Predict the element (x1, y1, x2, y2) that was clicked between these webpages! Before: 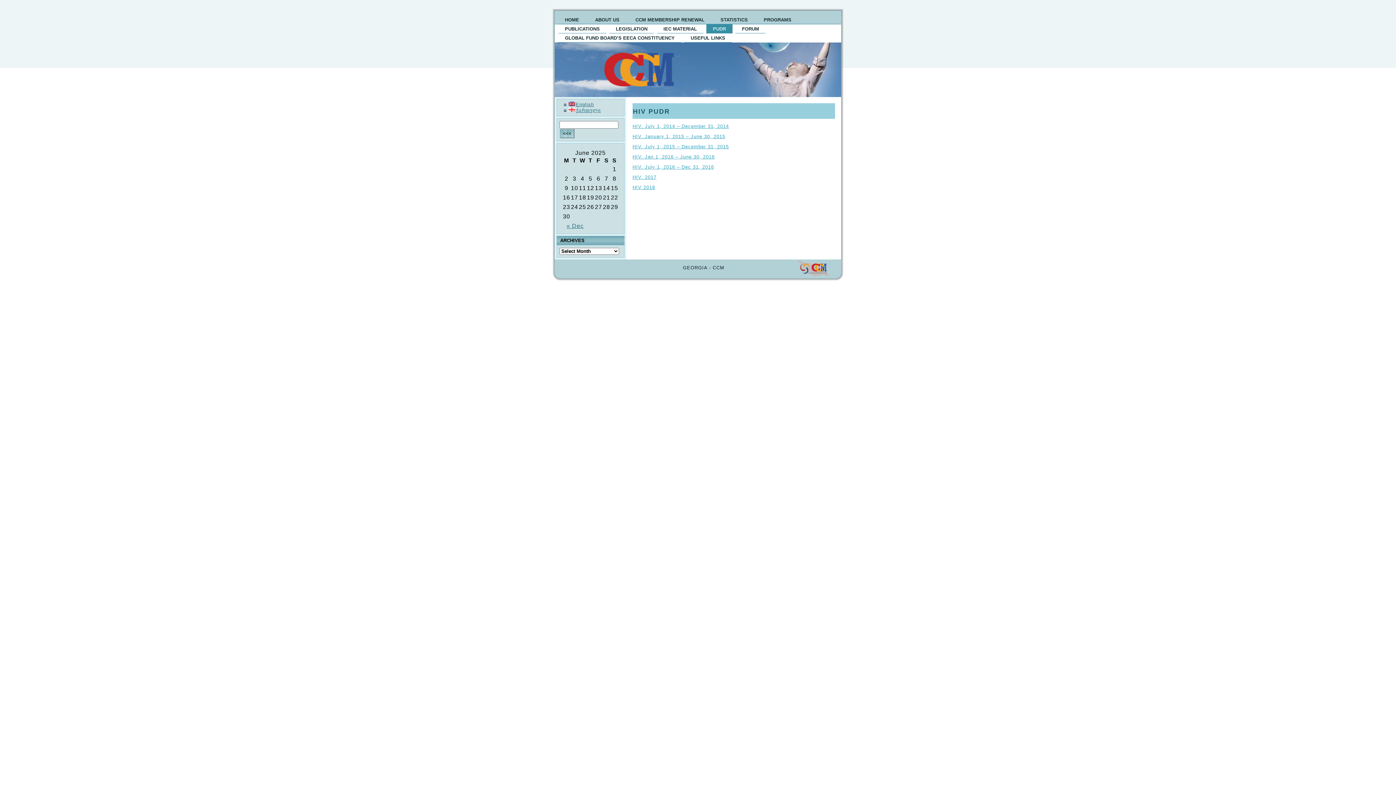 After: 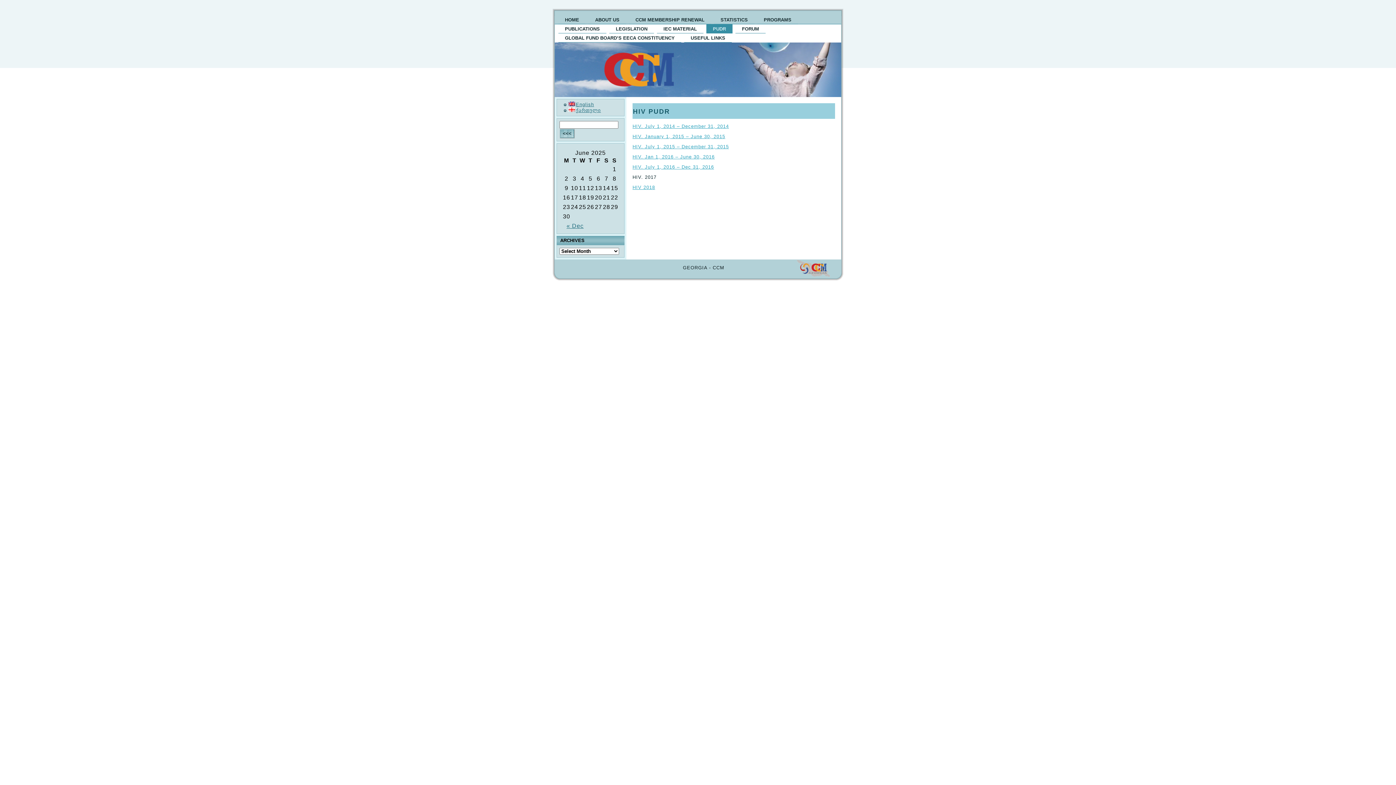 Action: label: HIV. 2017 bbox: (632, 174, 656, 180)